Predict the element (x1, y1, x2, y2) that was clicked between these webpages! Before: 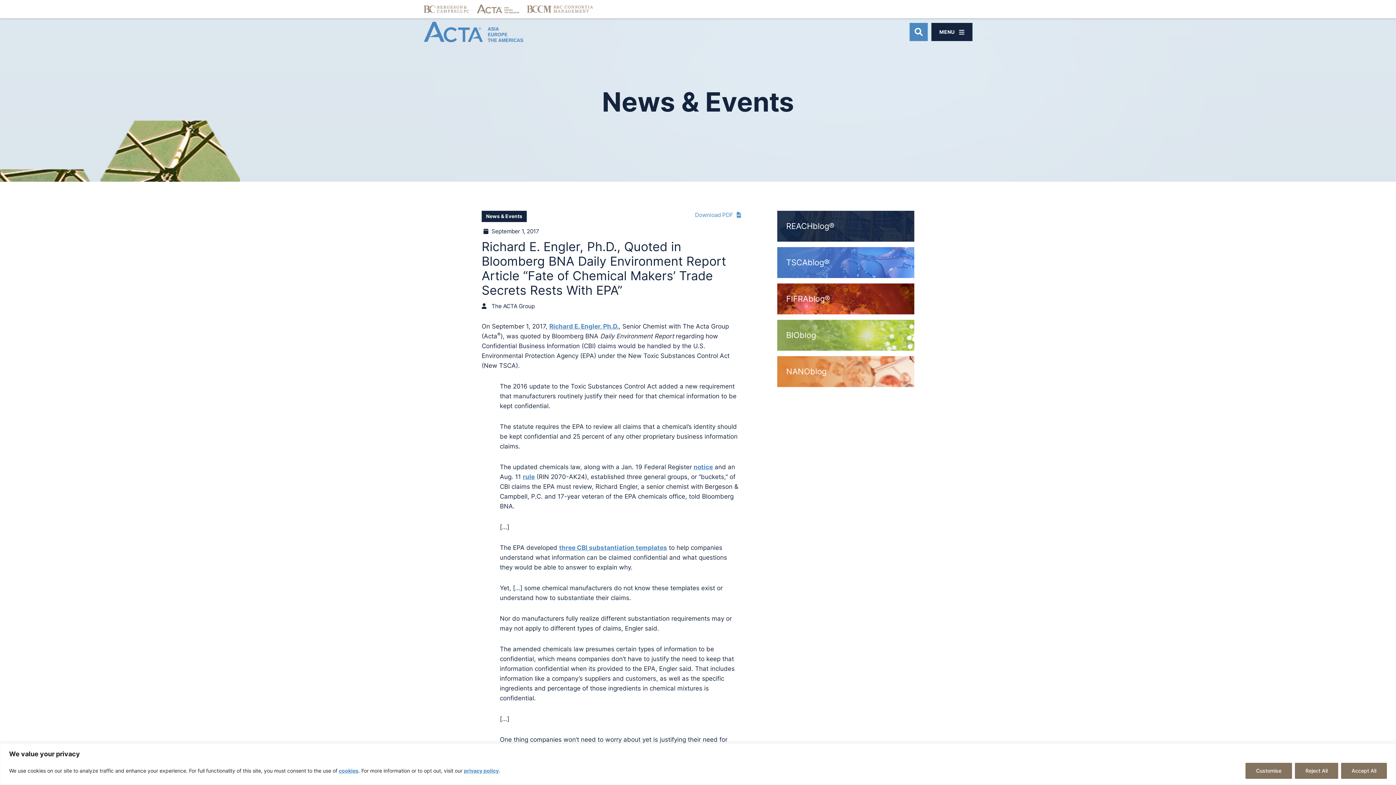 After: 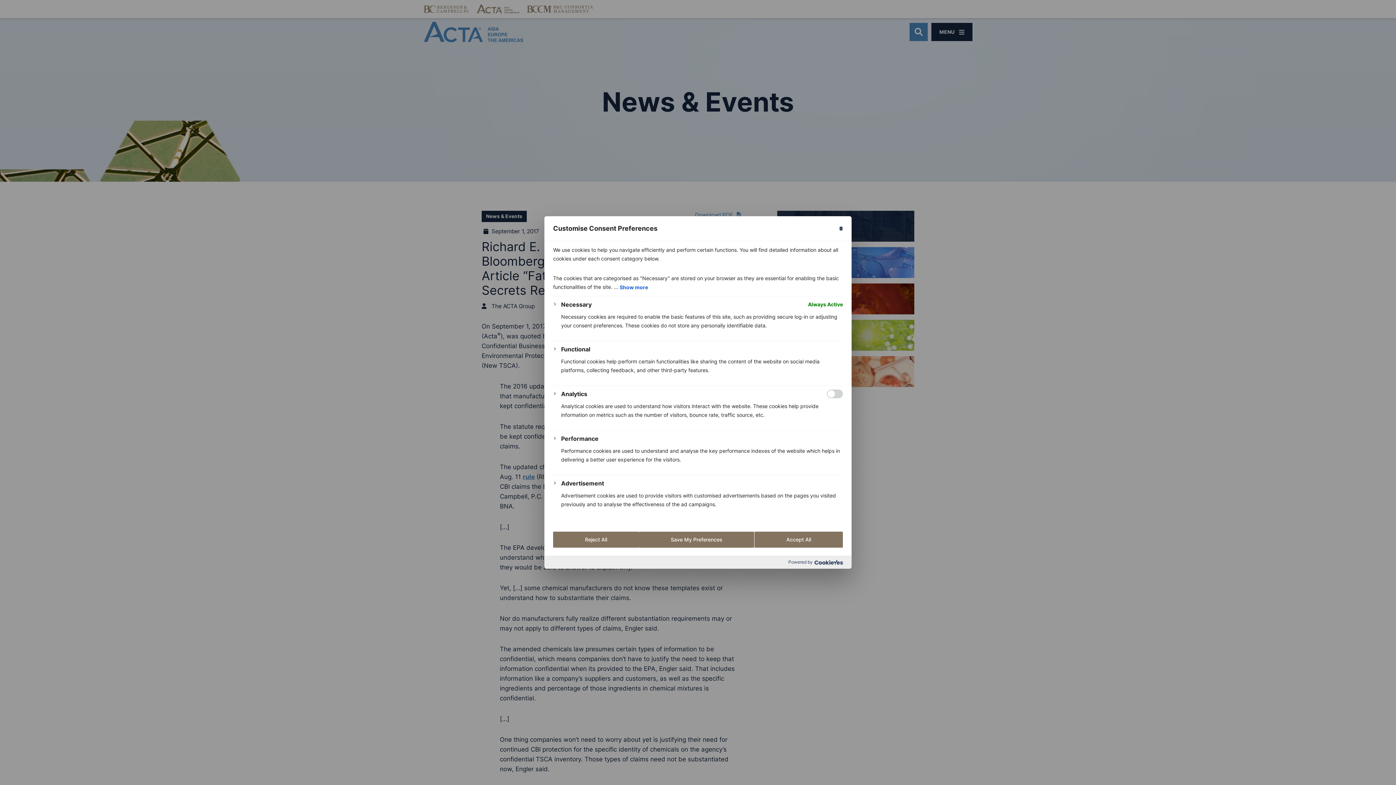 Action: bbox: (1245, 763, 1292, 779) label: Customise